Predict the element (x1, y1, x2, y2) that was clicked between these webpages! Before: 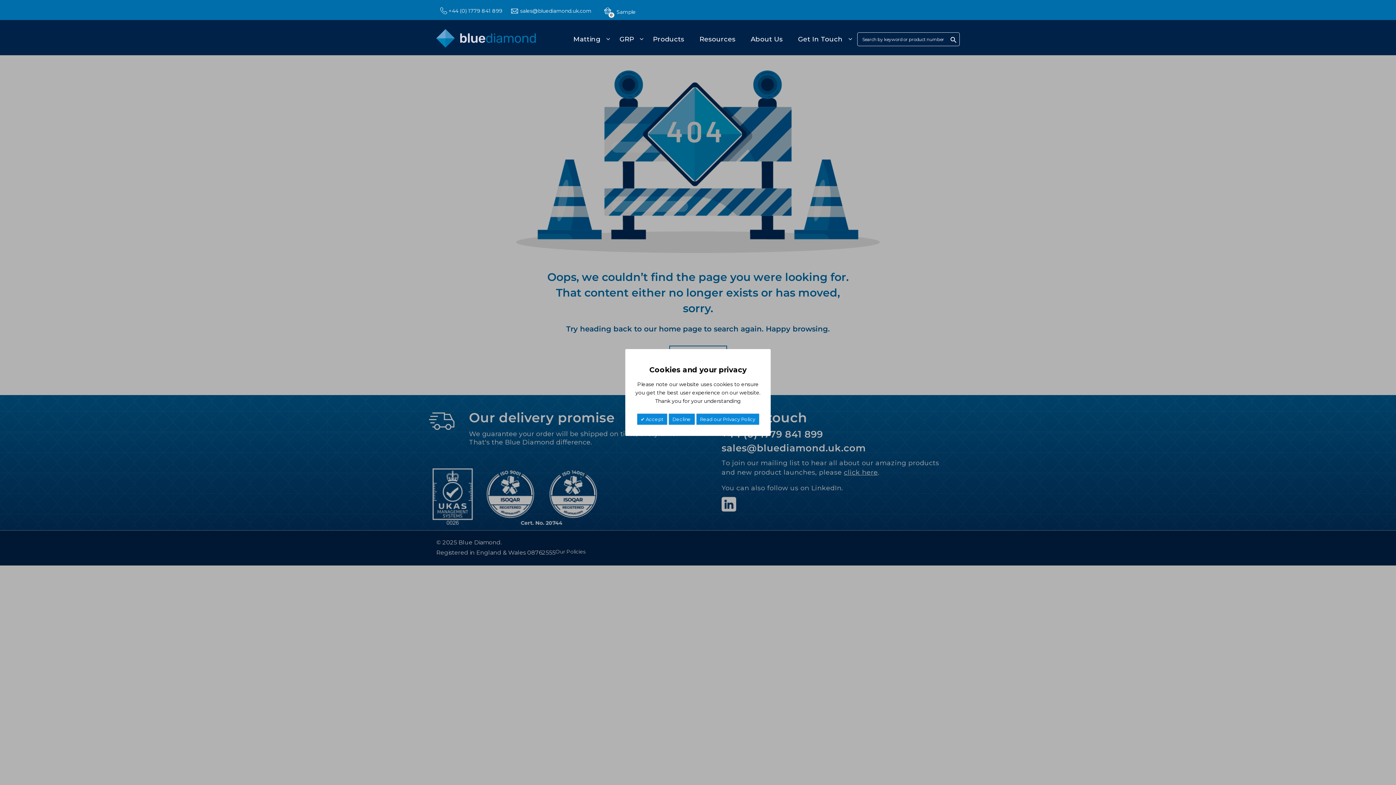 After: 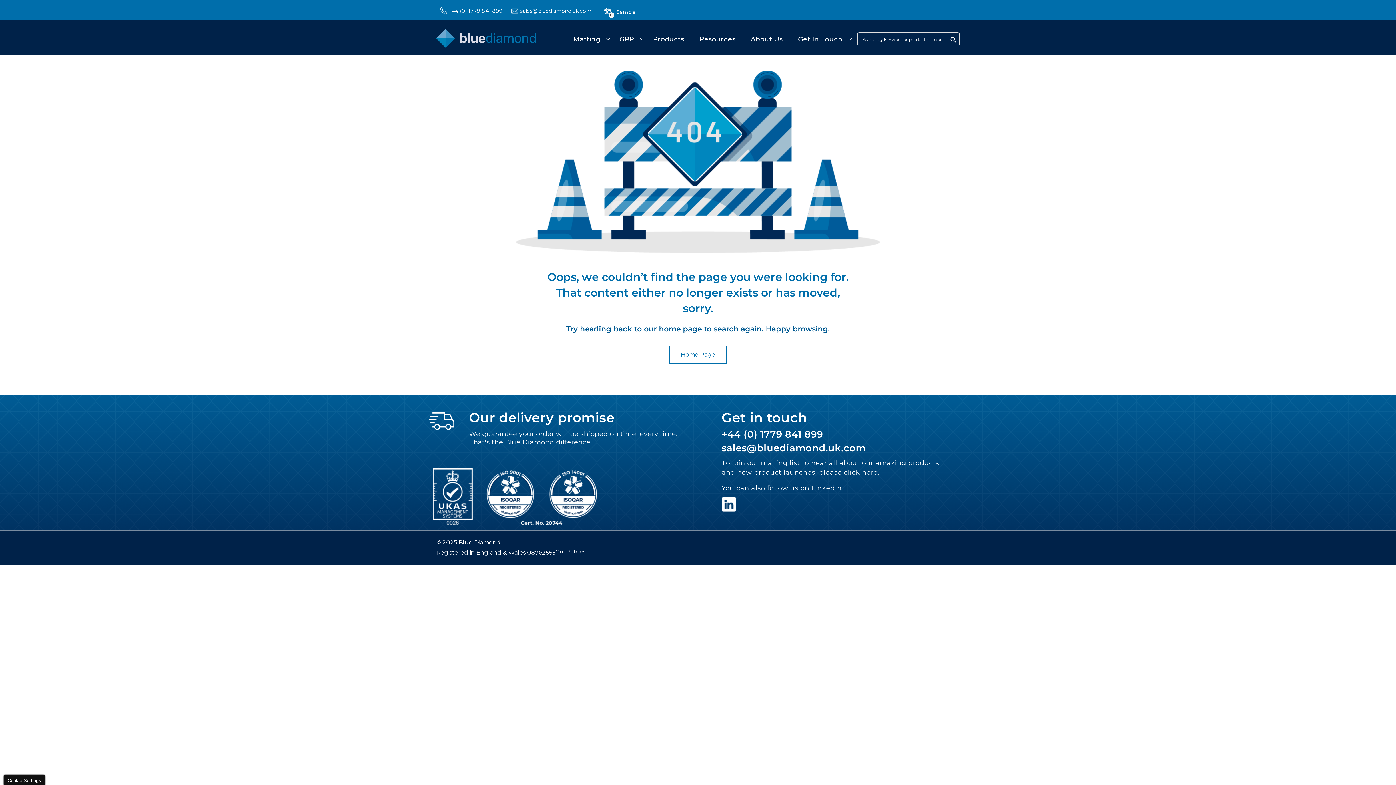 Action: label: Decline bbox: (668, 413, 695, 425)